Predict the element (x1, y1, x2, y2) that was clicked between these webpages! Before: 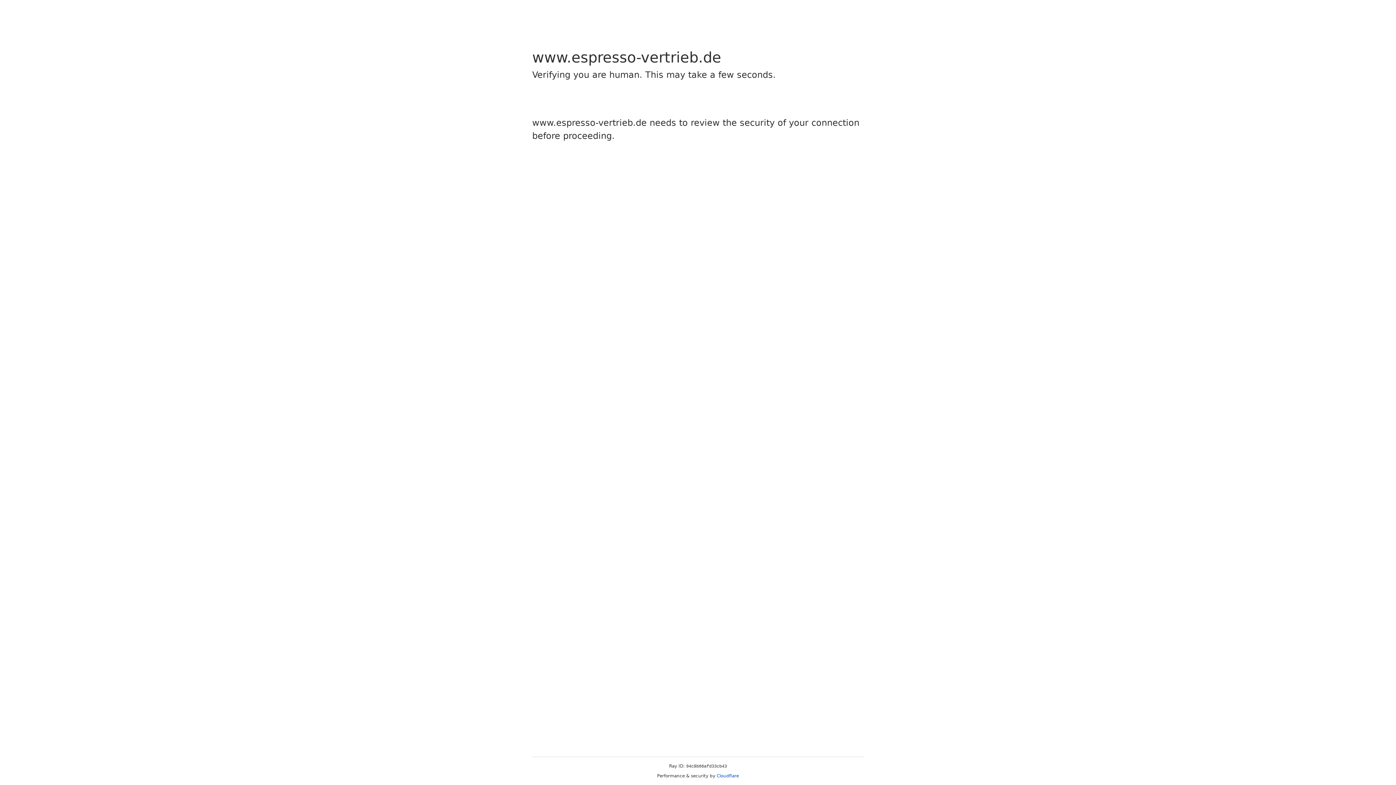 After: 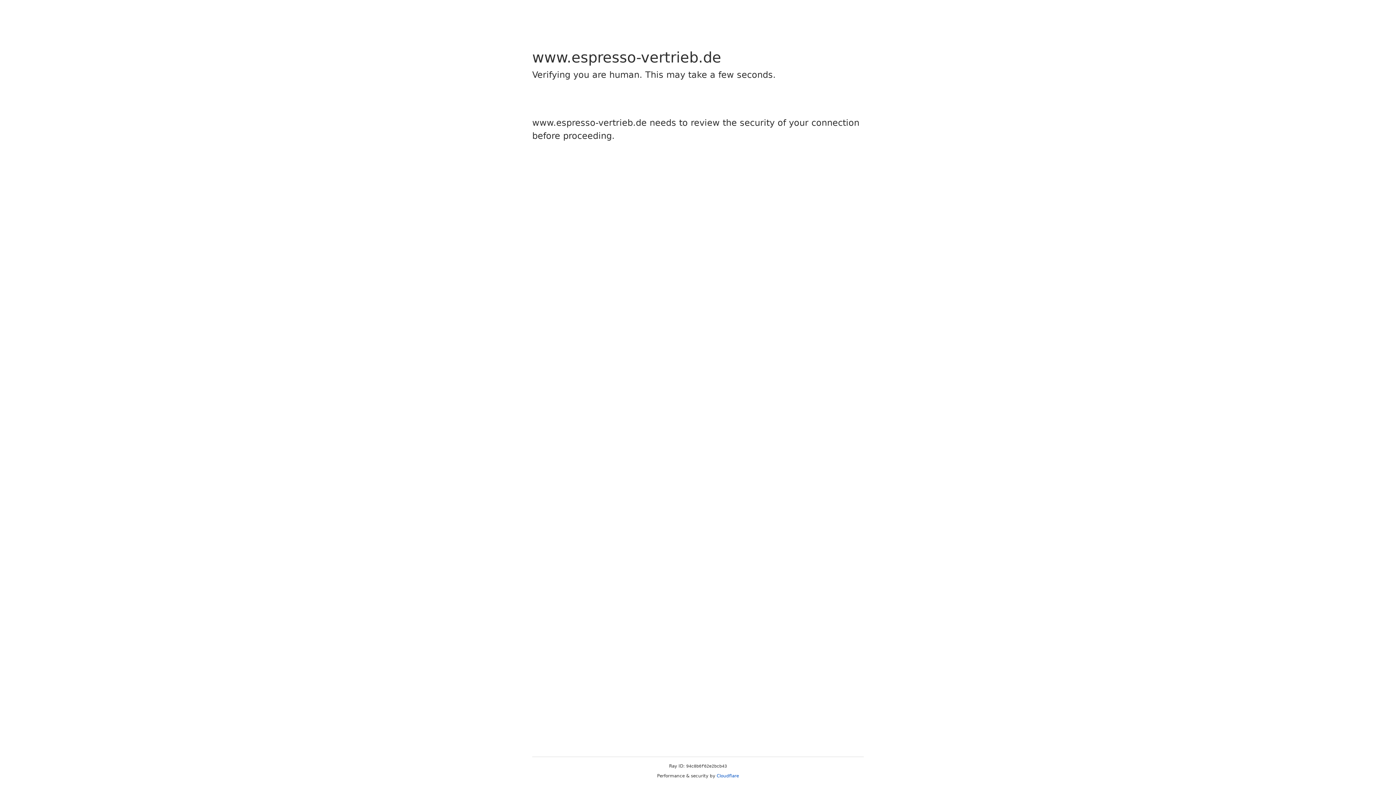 Action: bbox: (716, 773, 739, 778) label: Cloudflare